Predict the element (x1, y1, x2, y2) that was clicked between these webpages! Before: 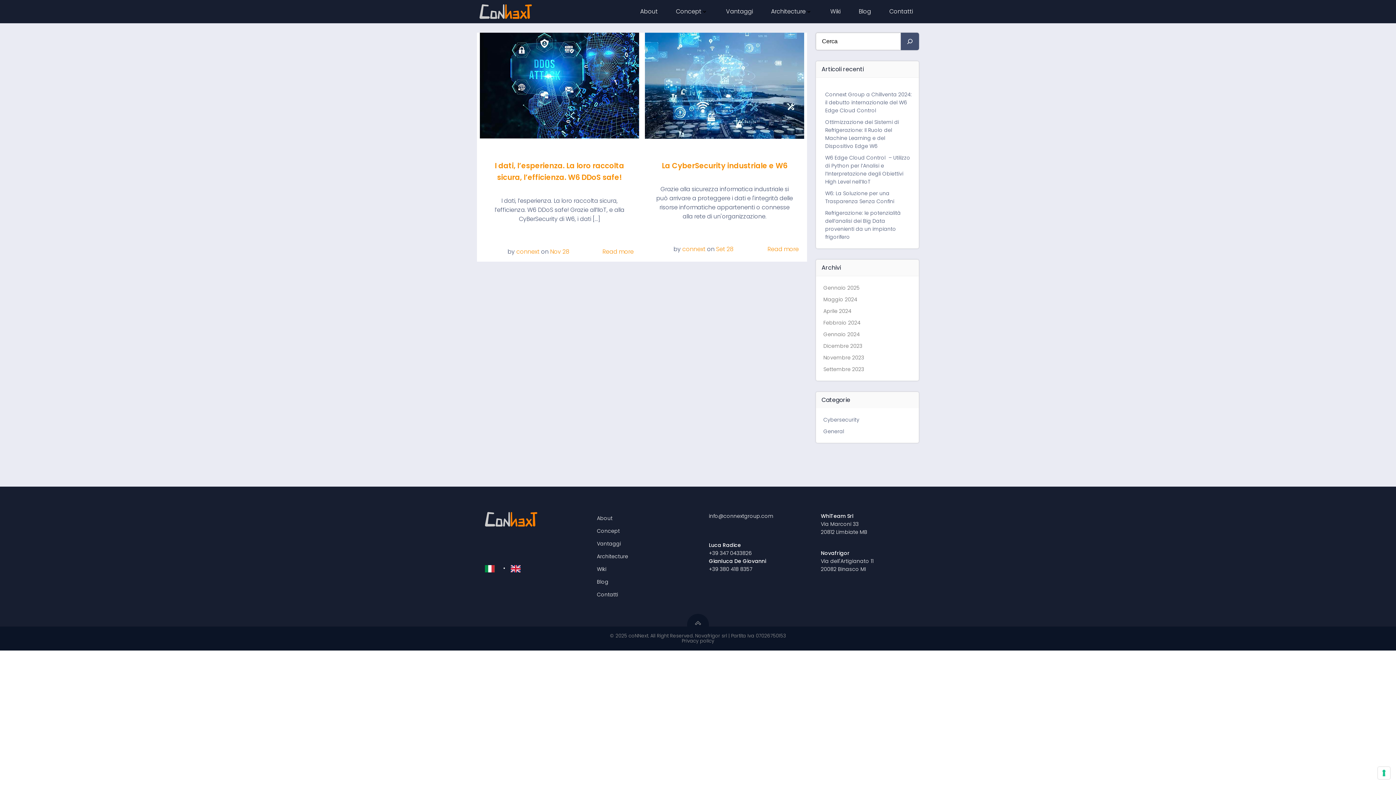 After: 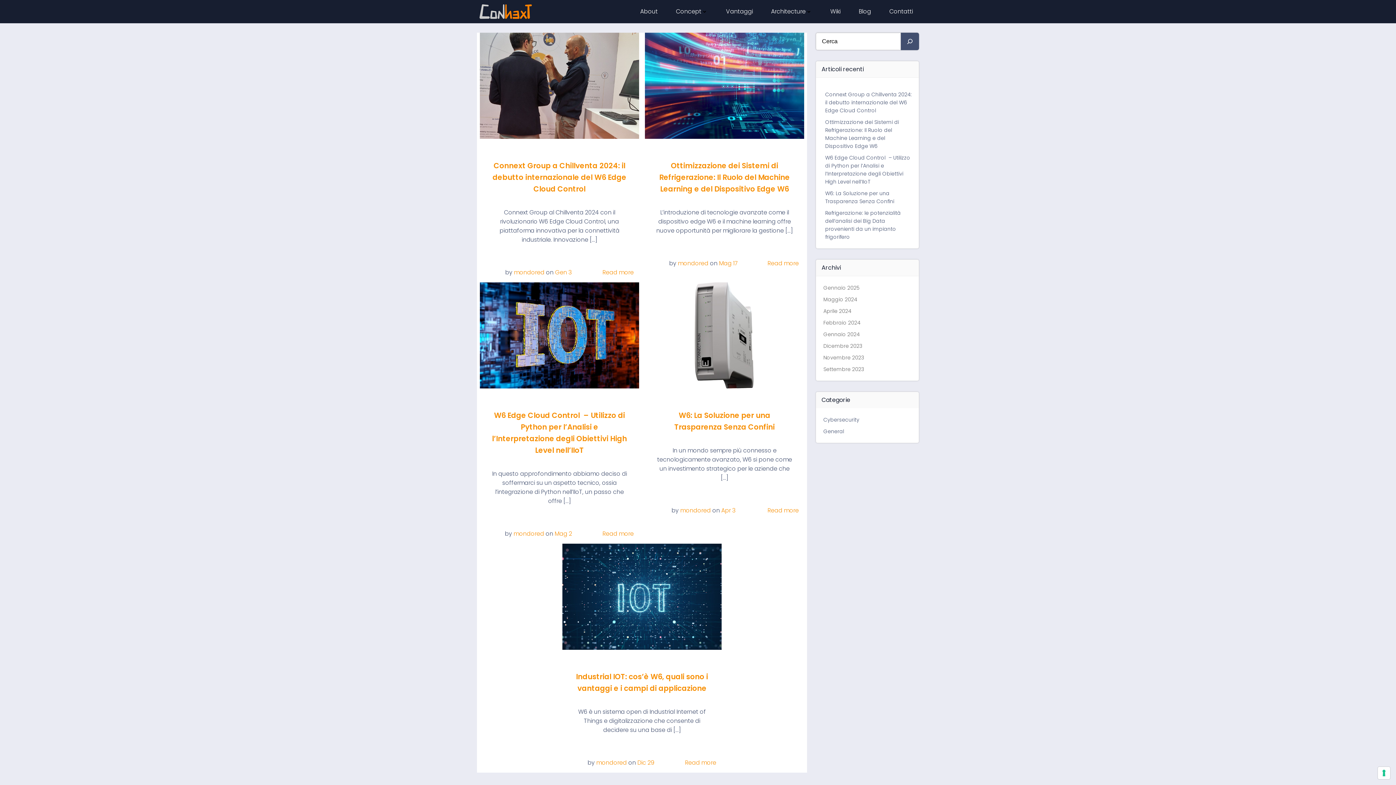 Action: label: General bbox: (823, 428, 844, 435)